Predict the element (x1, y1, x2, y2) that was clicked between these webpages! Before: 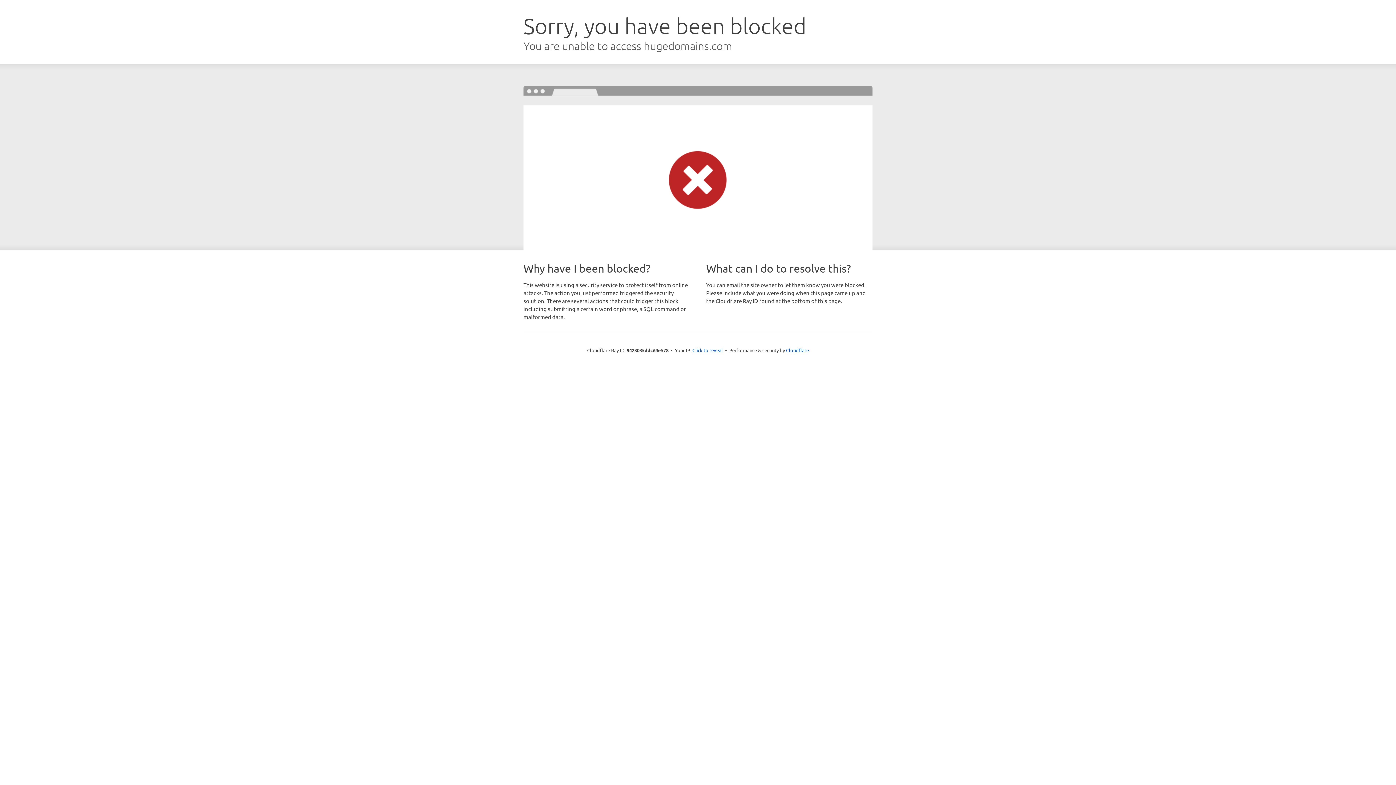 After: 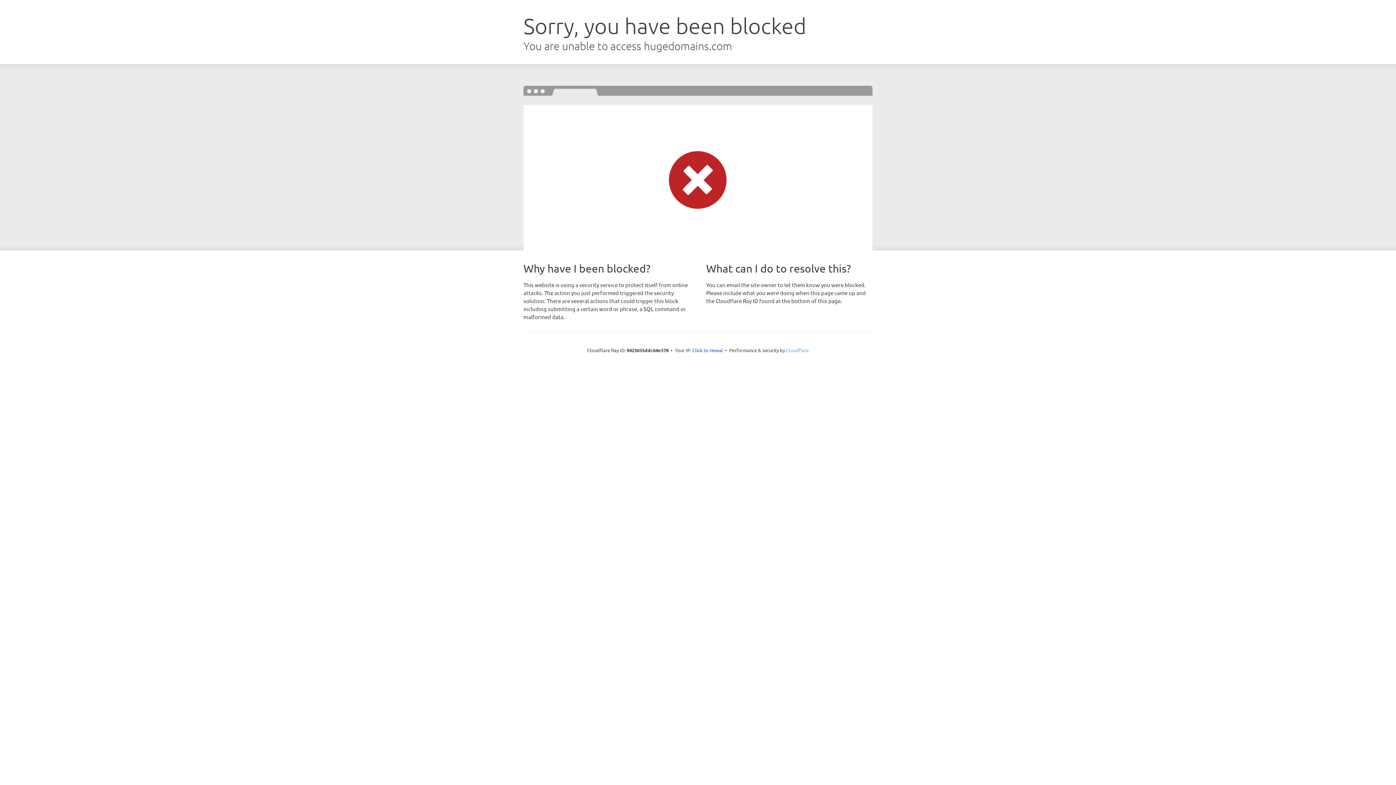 Action: label: Cloudflare bbox: (786, 347, 809, 353)